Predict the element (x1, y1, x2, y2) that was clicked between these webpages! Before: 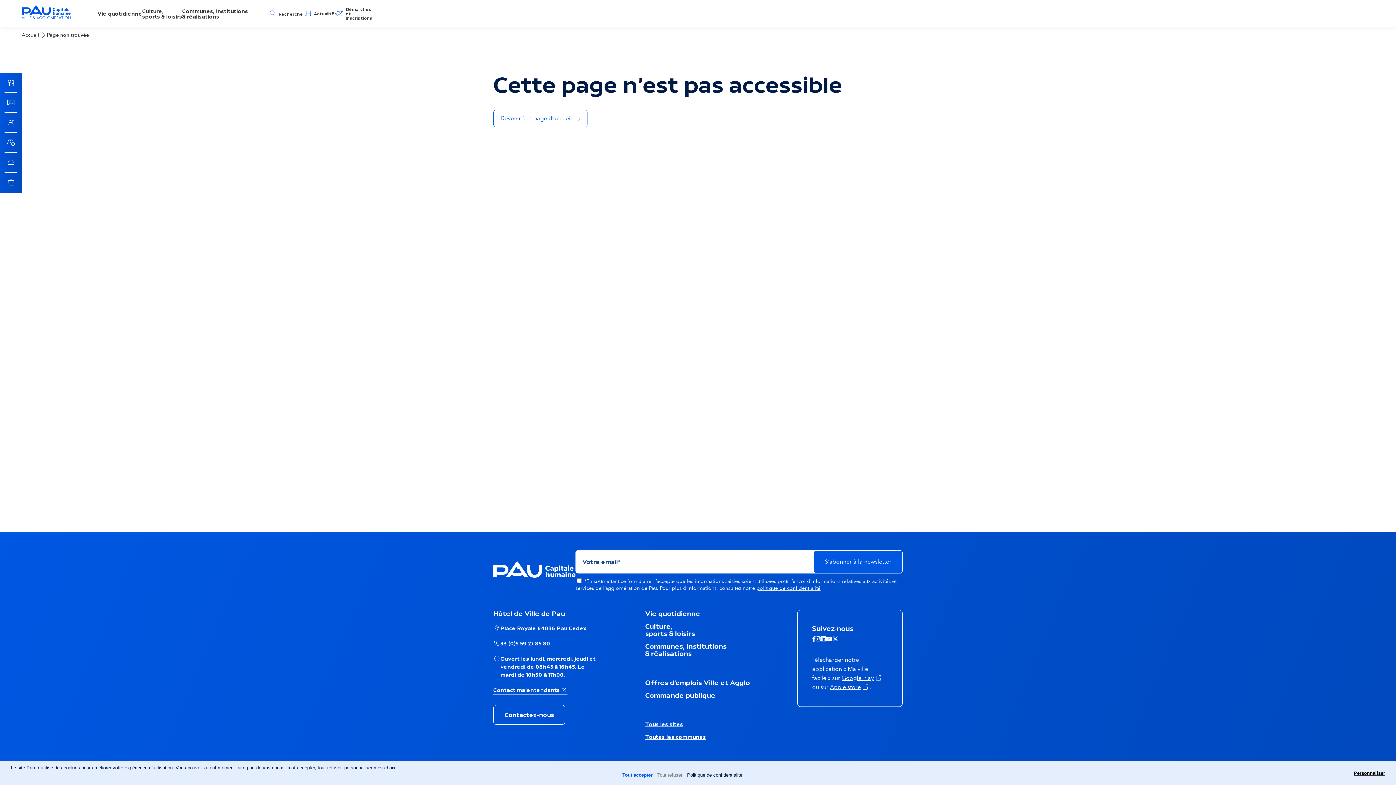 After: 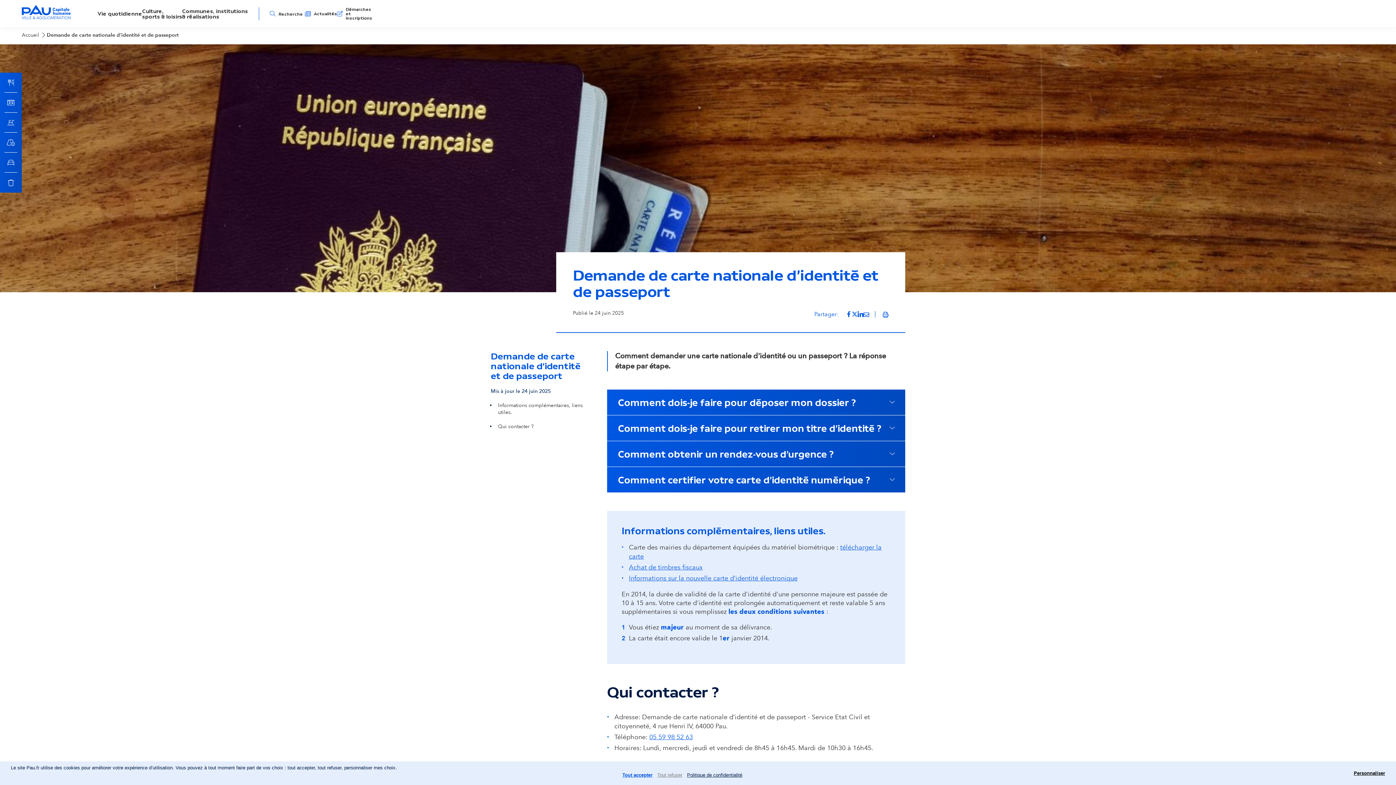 Action: label: Carte d'identité et passeport bbox: (0, 92, 21, 112)